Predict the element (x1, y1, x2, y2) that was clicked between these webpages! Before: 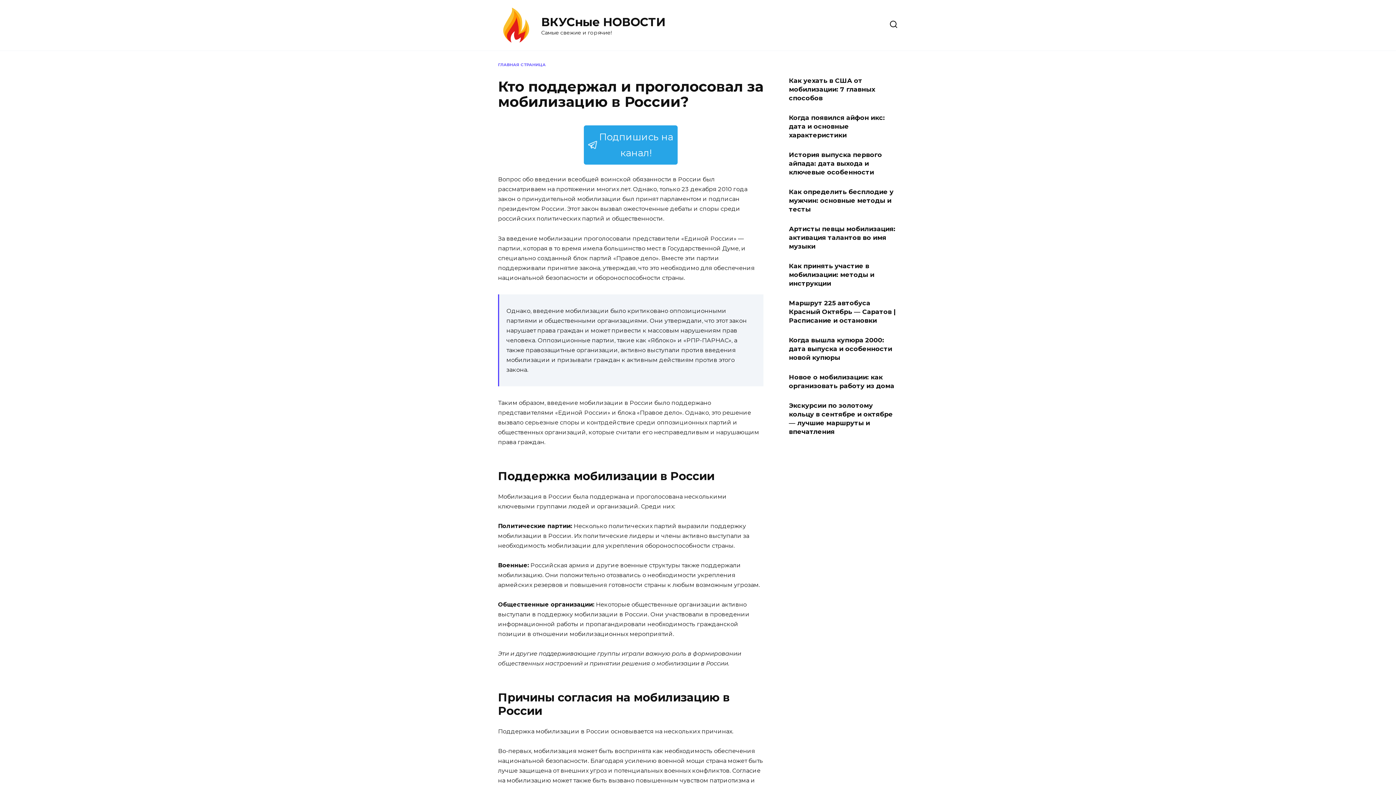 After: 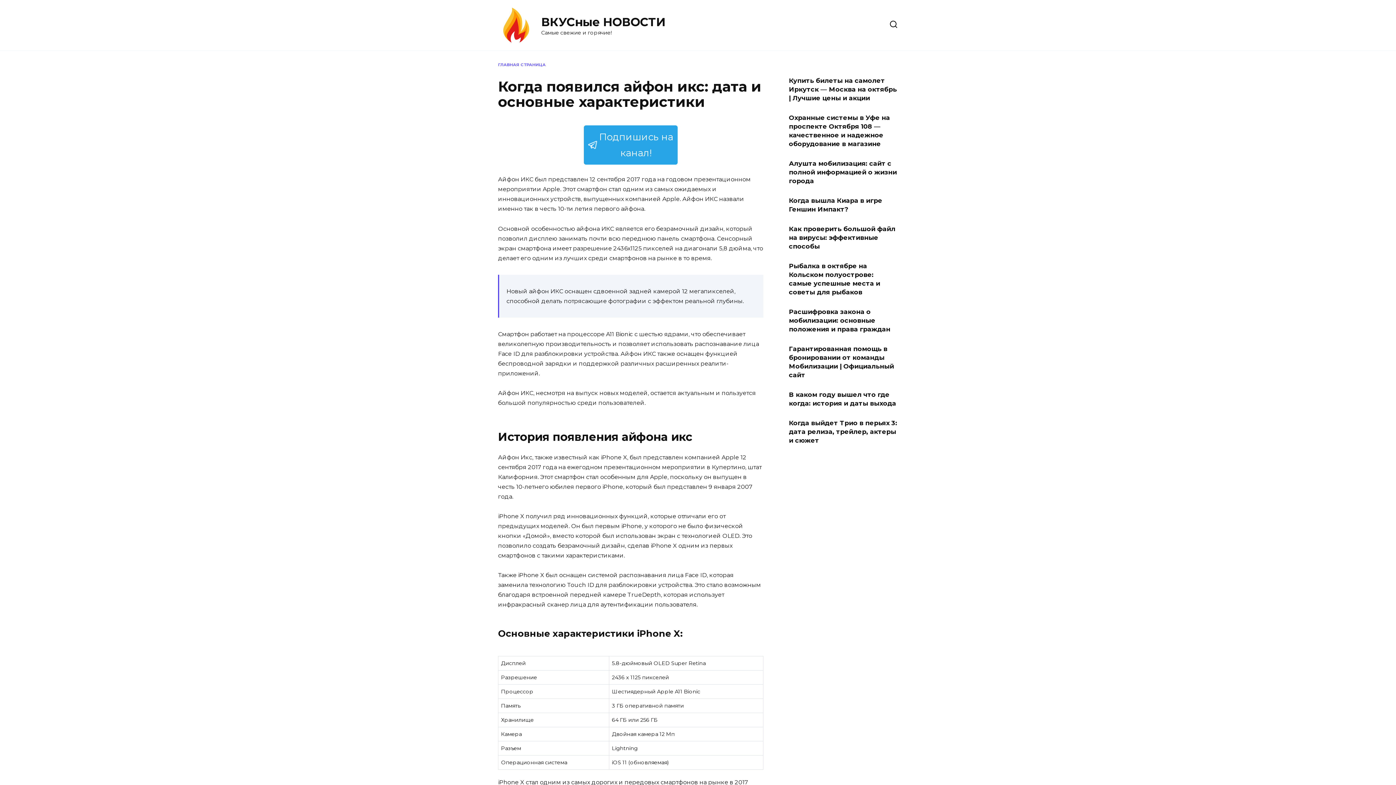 Action: bbox: (789, 113, 885, 139) label: Когда появился айфон икс: дата и основные характеристики